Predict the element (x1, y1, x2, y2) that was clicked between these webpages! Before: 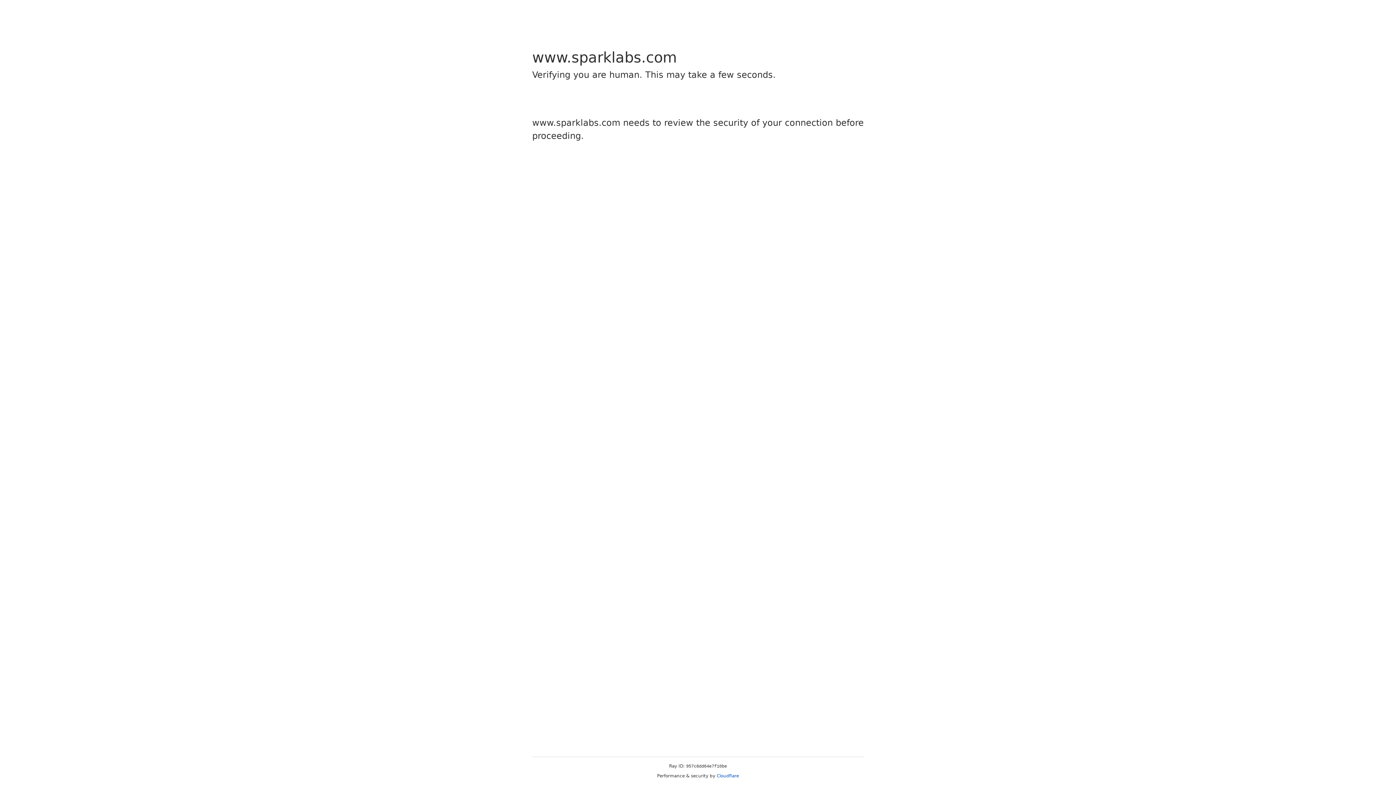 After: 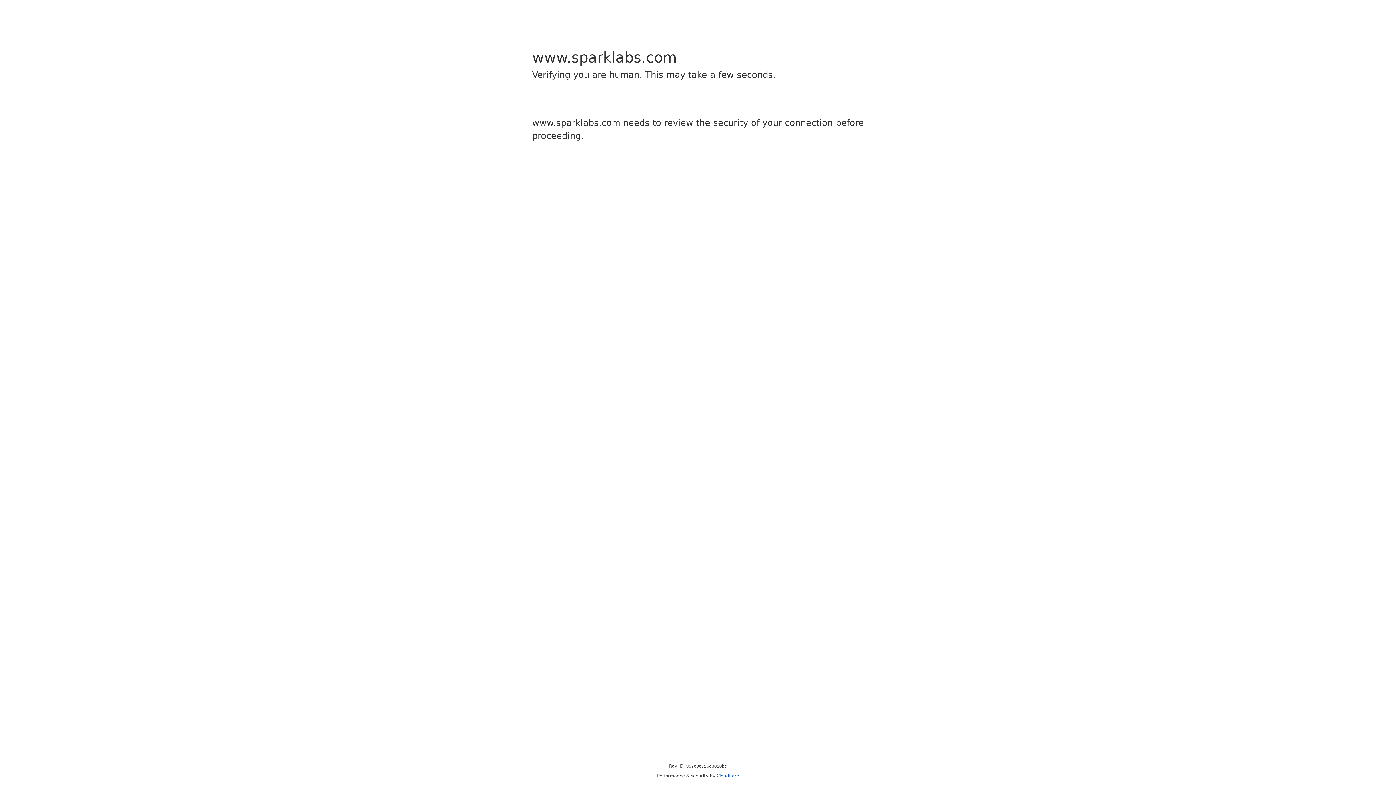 Action: bbox: (716, 773, 739, 778) label: Cloudflare